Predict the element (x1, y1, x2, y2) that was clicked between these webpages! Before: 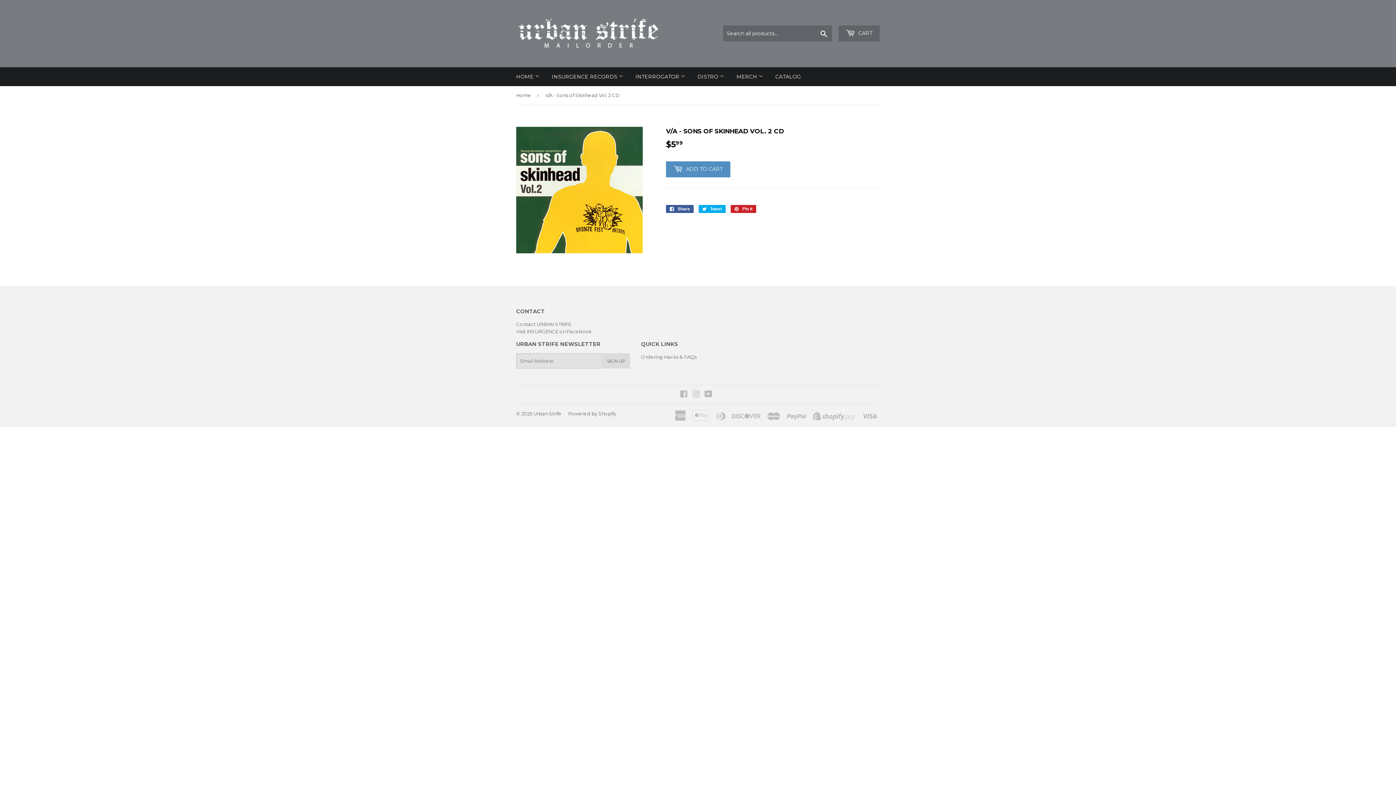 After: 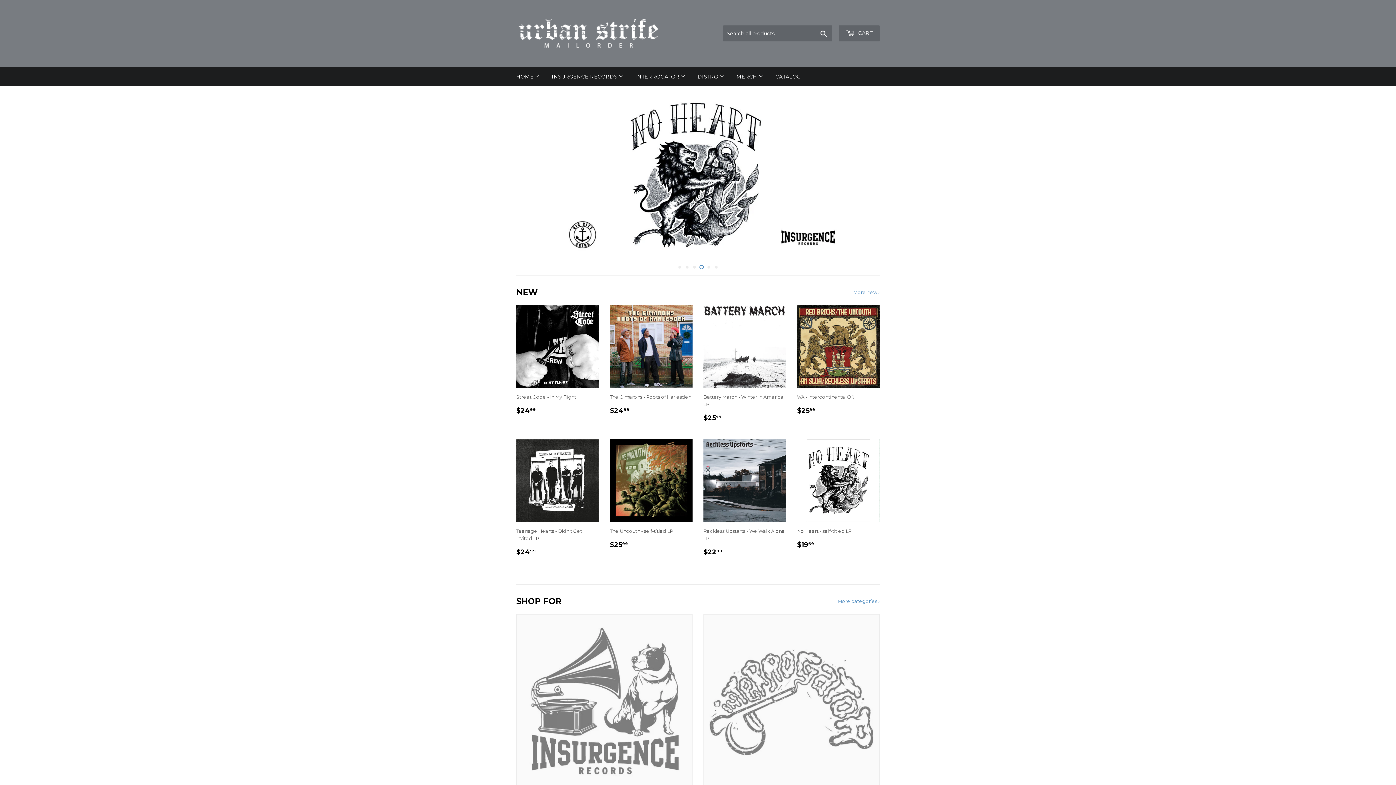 Action: label: Home bbox: (516, 86, 533, 104)